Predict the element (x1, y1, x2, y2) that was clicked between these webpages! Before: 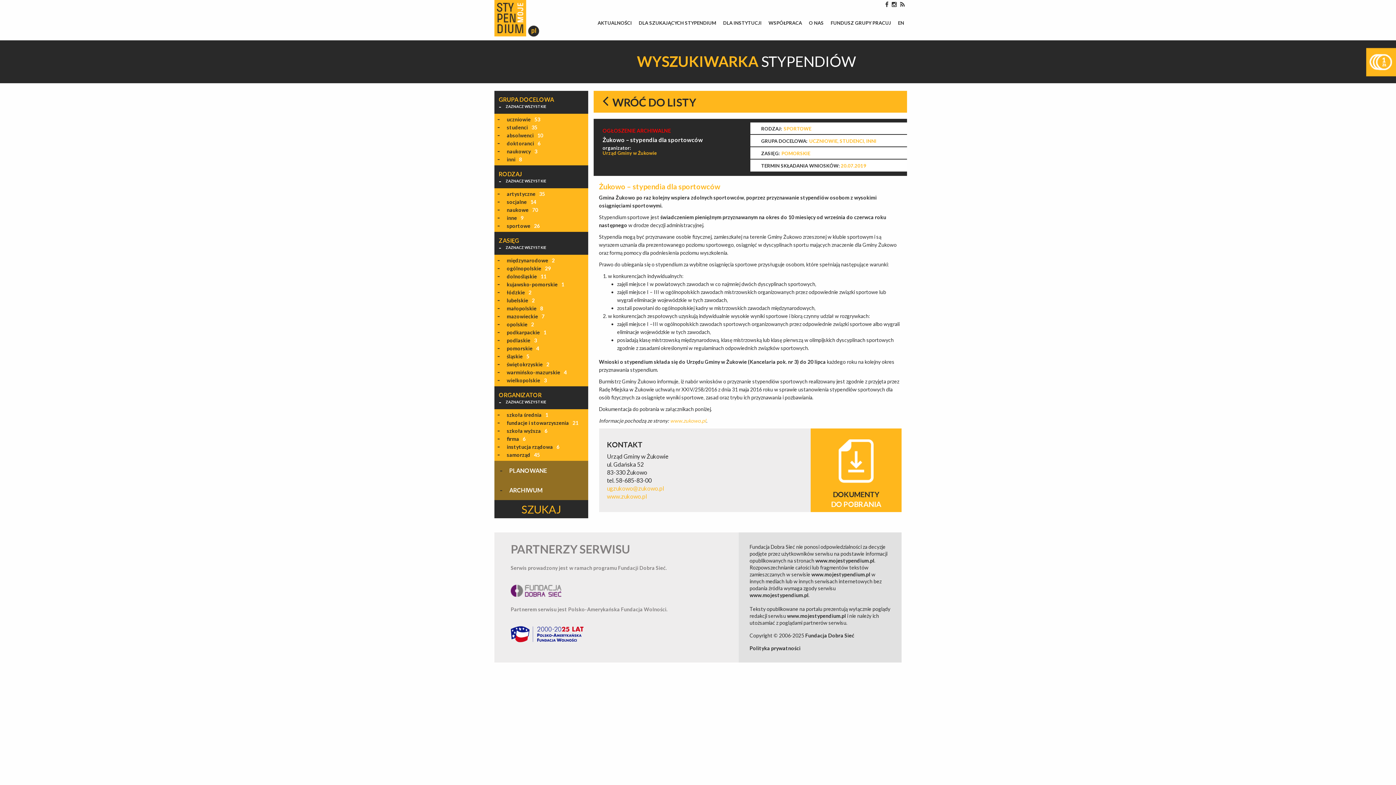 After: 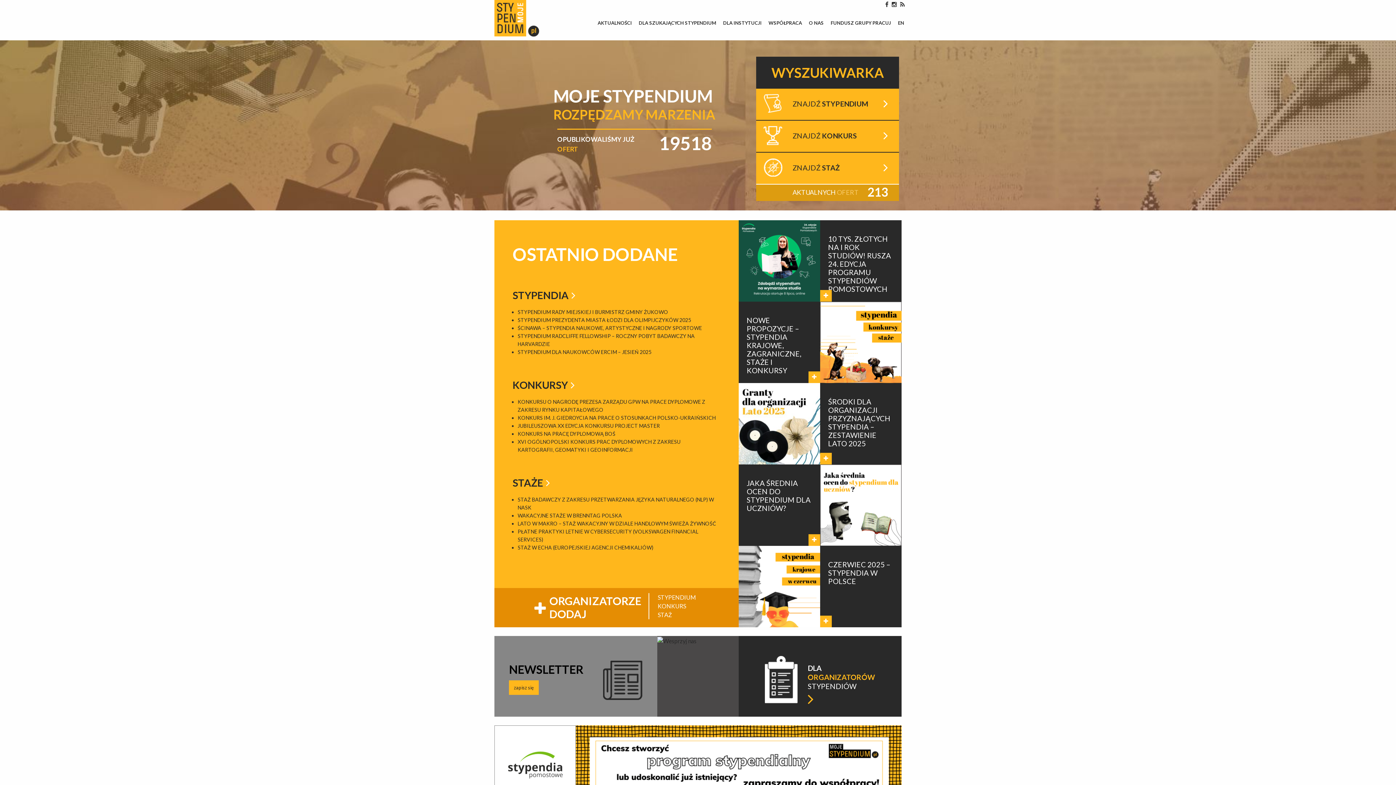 Action: bbox: (494, 13, 539, 20)